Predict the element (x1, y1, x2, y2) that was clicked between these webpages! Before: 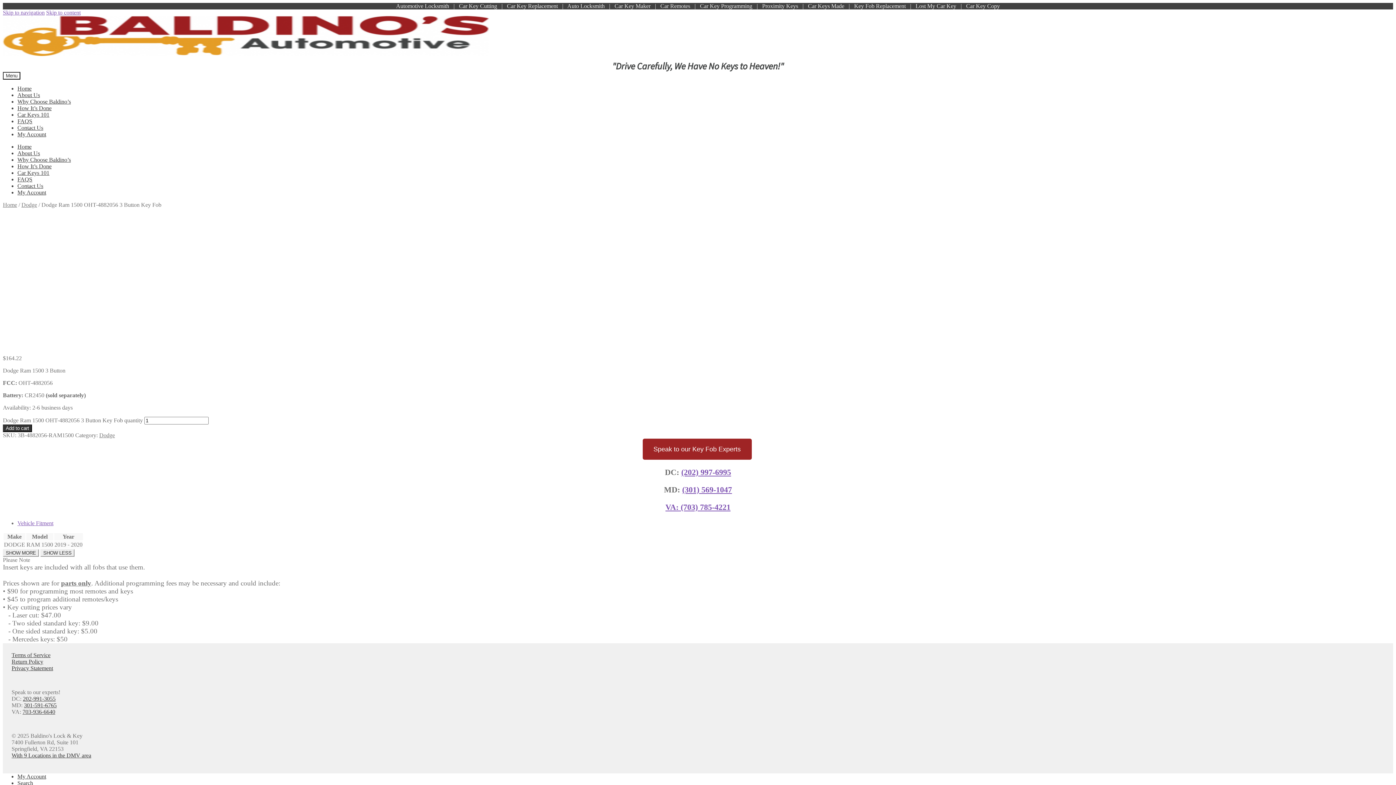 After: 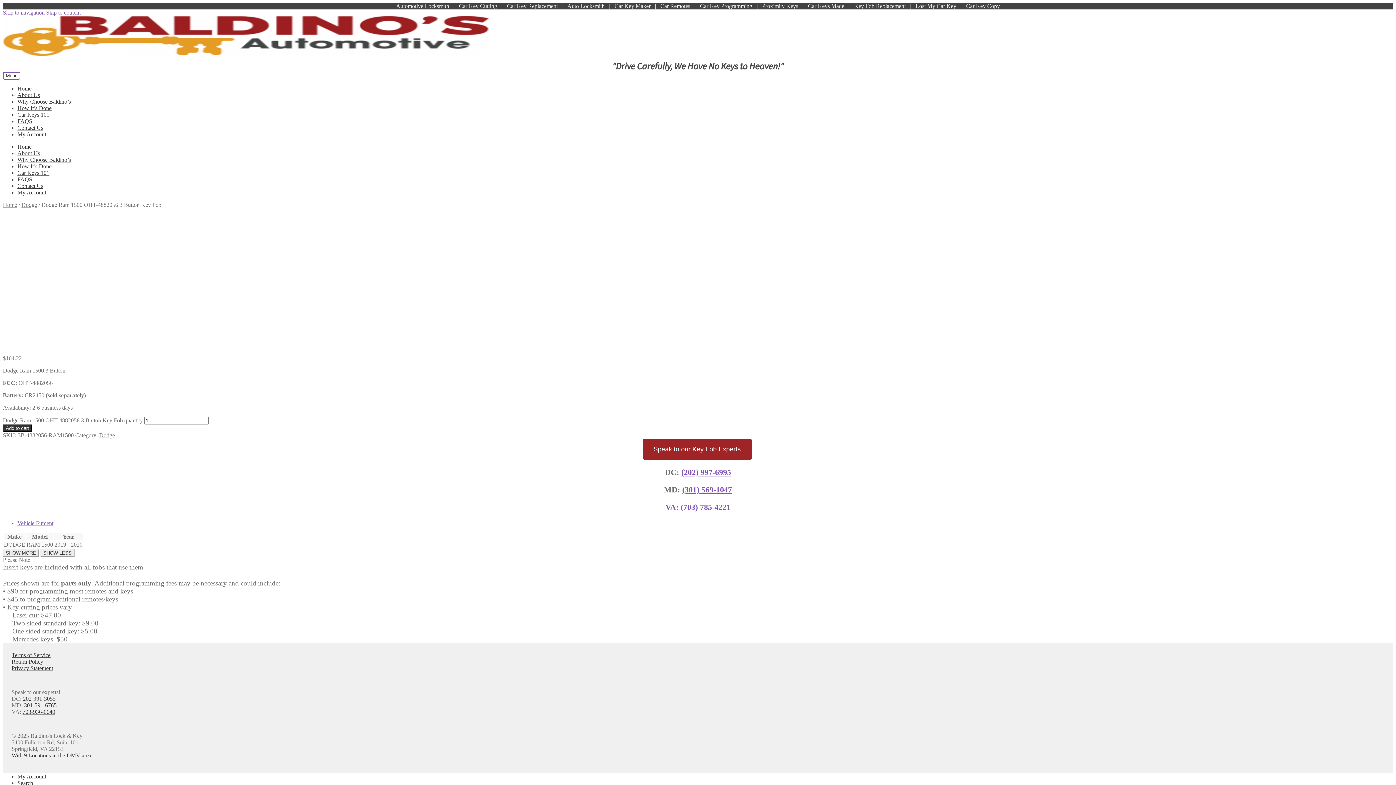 Action: label: Menu bbox: (2, 72, 20, 79)